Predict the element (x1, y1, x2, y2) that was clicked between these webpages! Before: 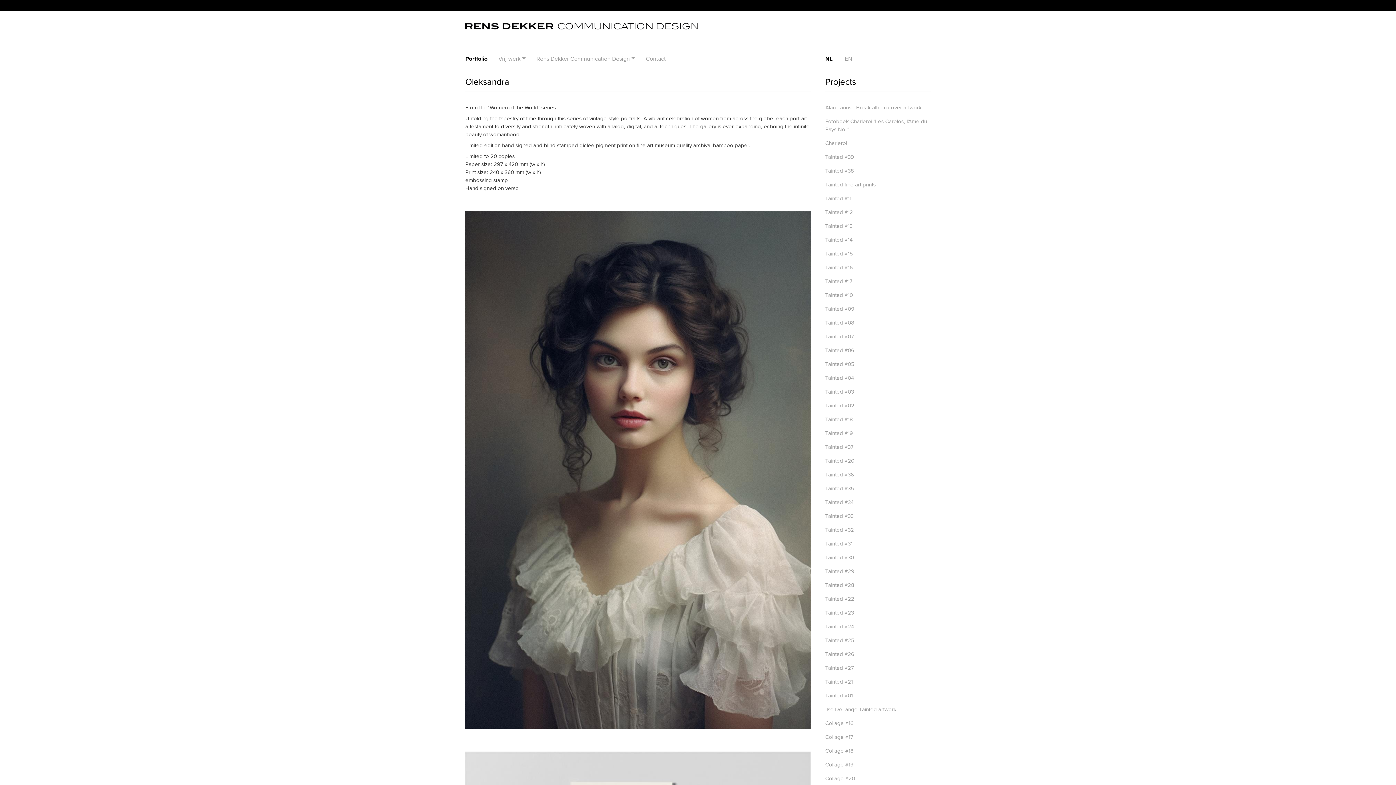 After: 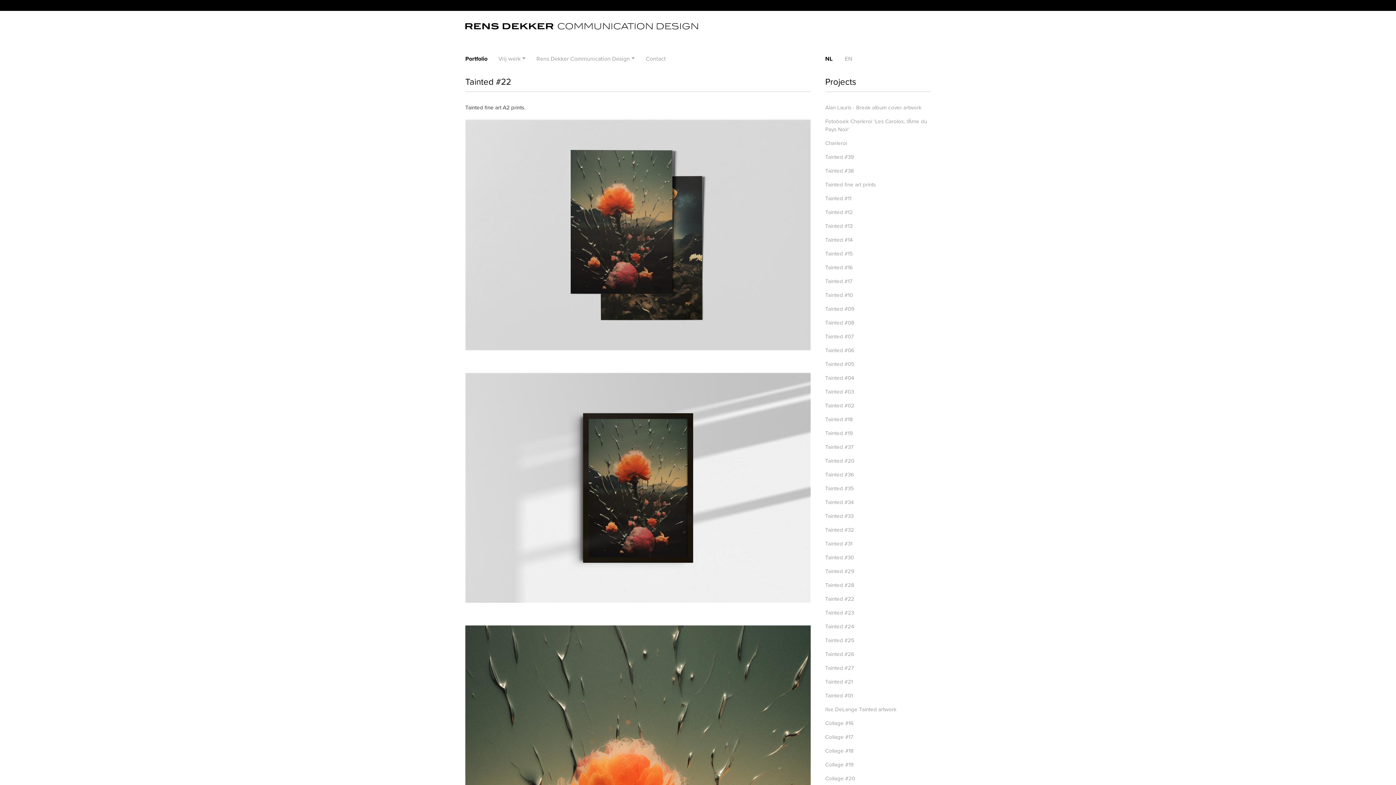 Action: bbox: (825, 595, 854, 603) label: Tainted #22